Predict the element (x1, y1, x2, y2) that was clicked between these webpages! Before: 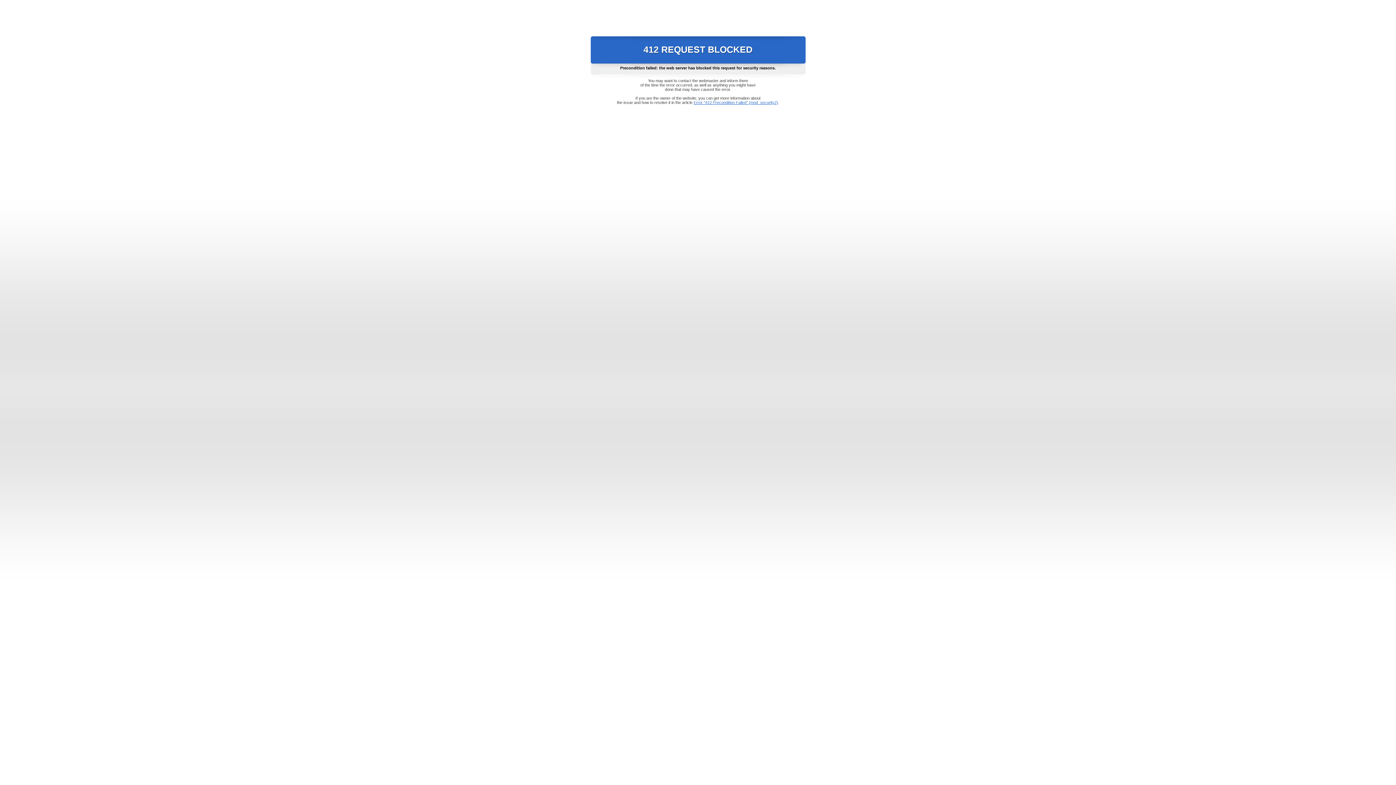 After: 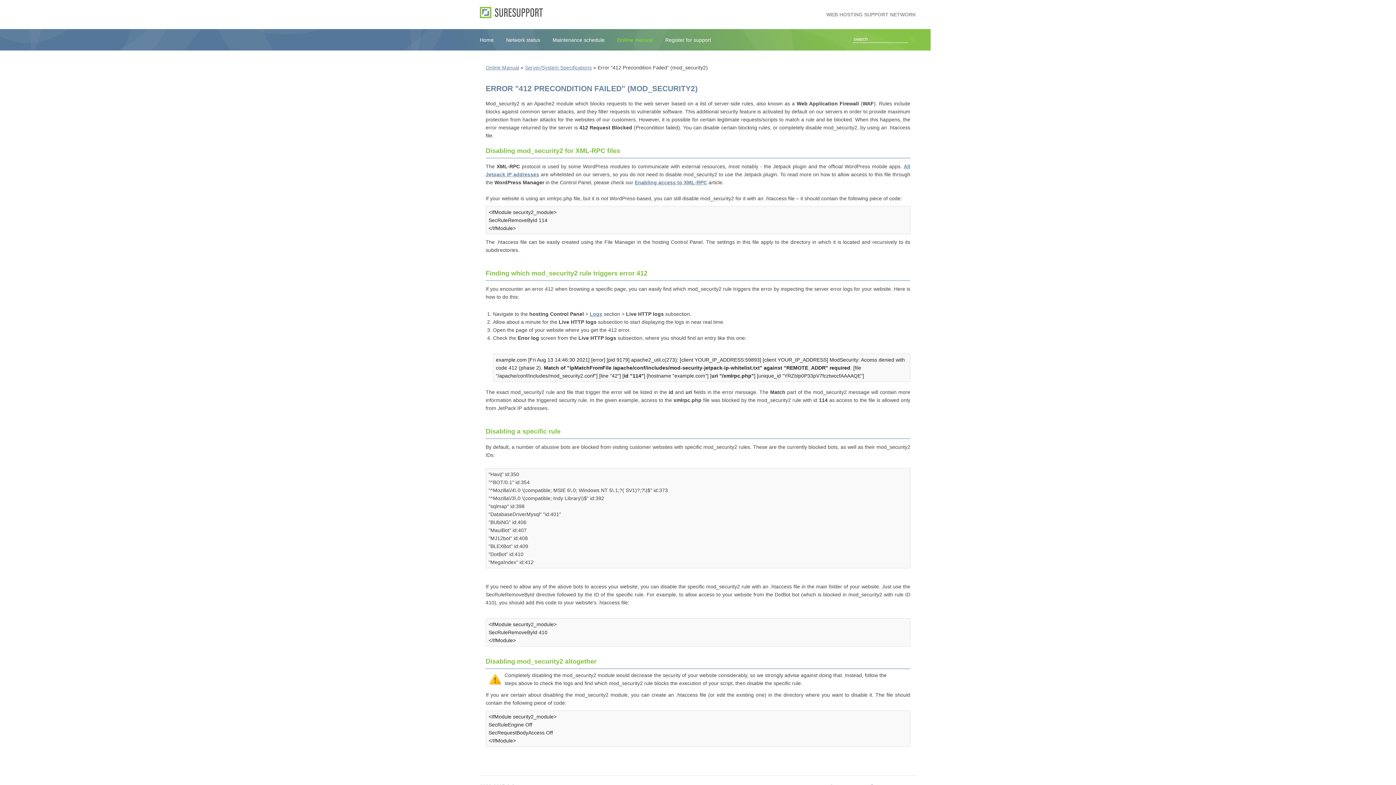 Action: label: Error "412 Precondition Failed" (mod_security2) bbox: (693, 100, 778, 104)